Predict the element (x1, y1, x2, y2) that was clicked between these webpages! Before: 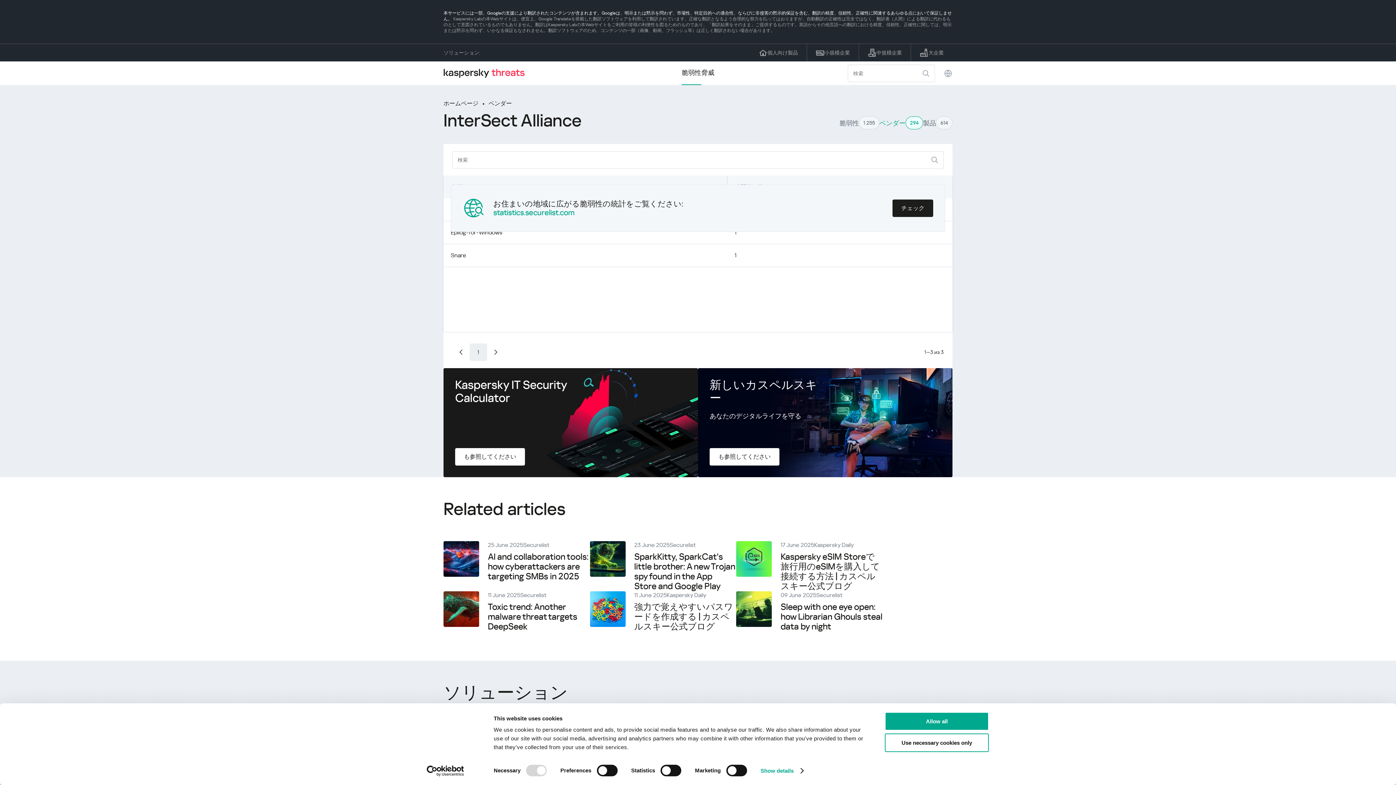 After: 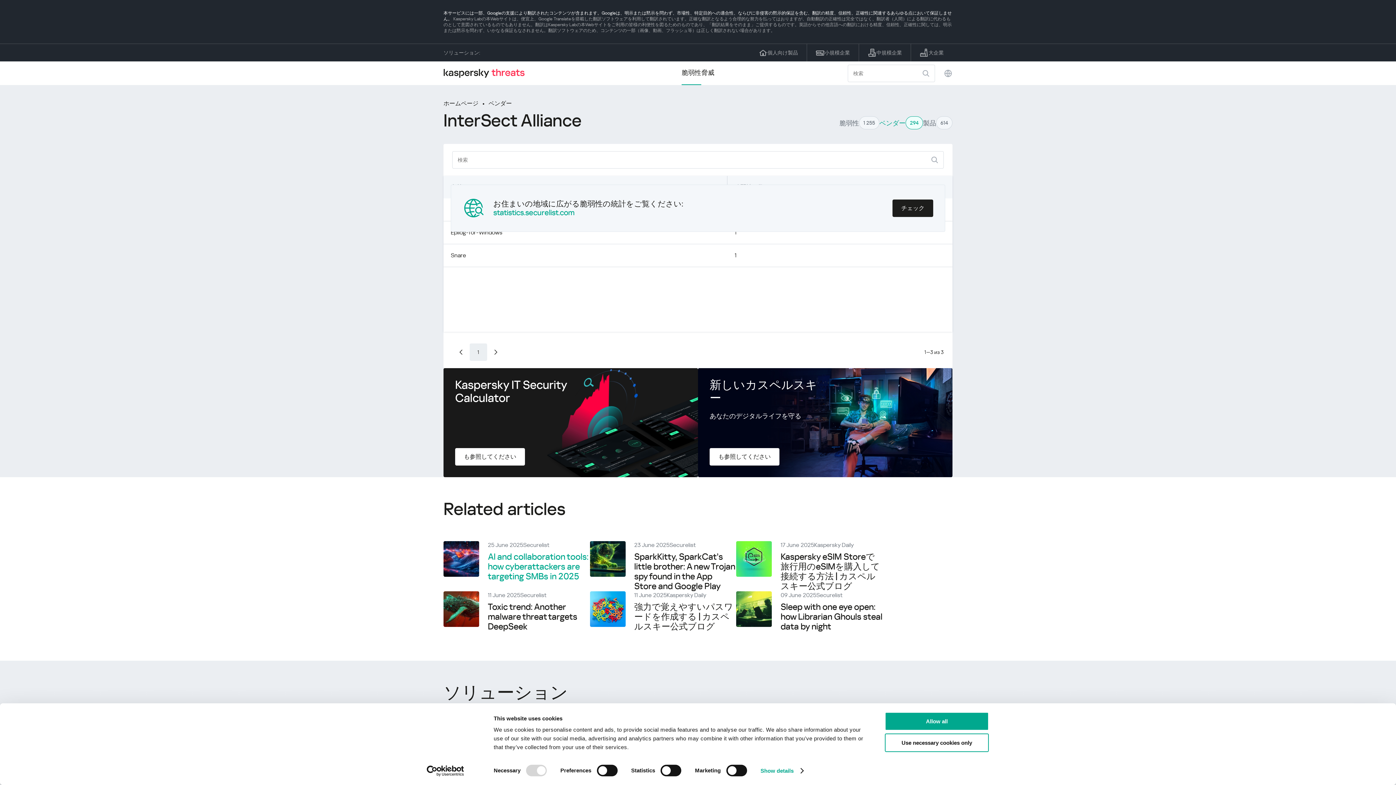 Action: label: AI and collaboration tools: how cyberattackers are targeting SMBs in 2025 bbox: (488, 552, 588, 581)